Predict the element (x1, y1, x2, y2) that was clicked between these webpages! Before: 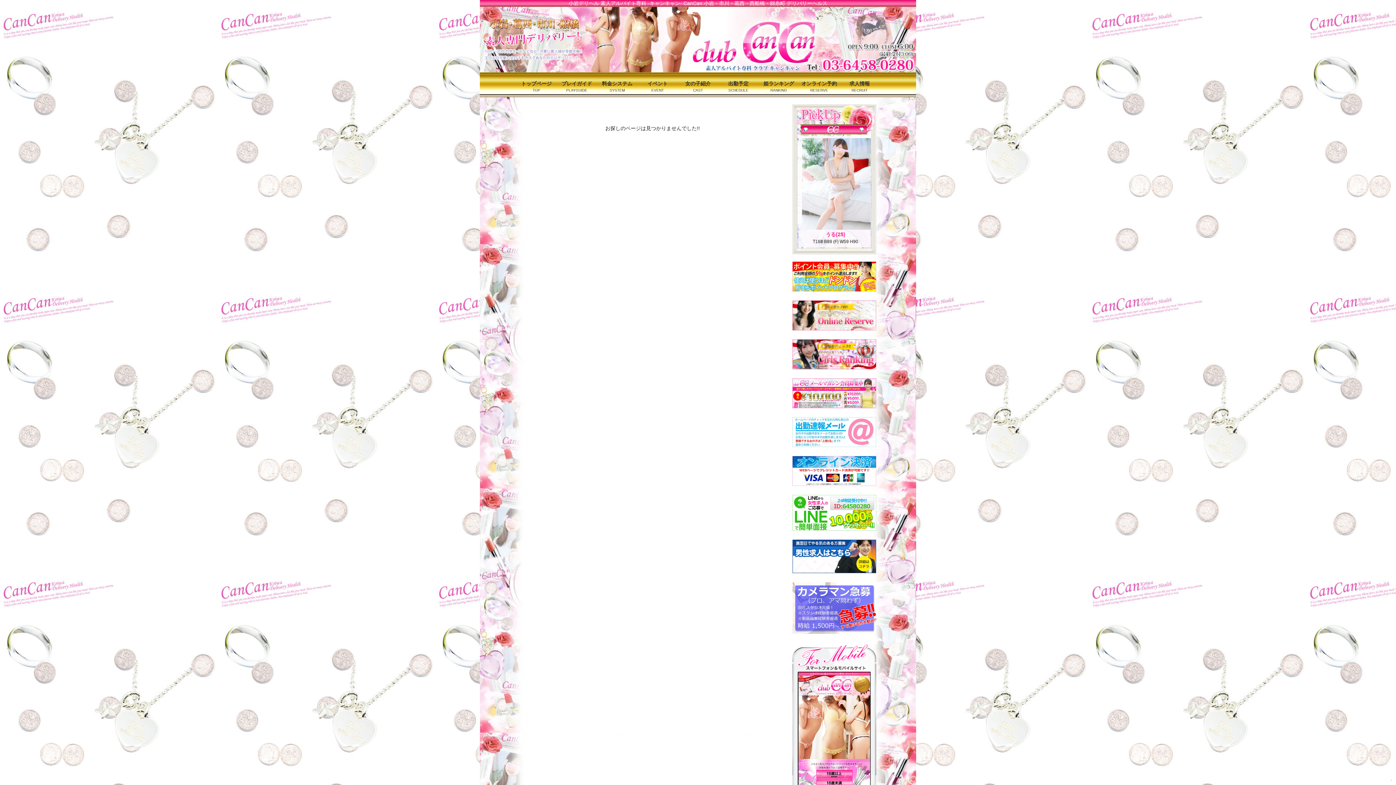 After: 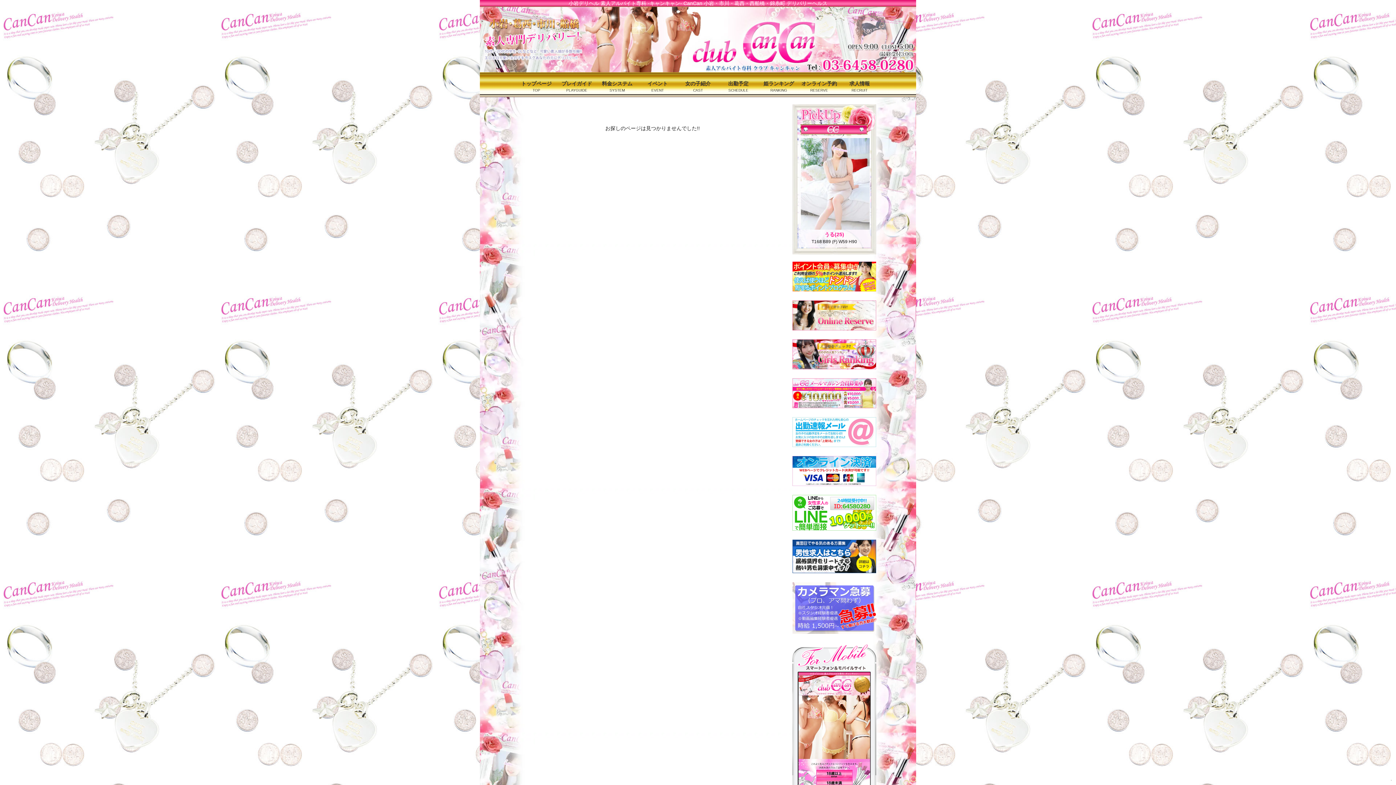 Action: bbox: (1391, 780, 1392, 781)